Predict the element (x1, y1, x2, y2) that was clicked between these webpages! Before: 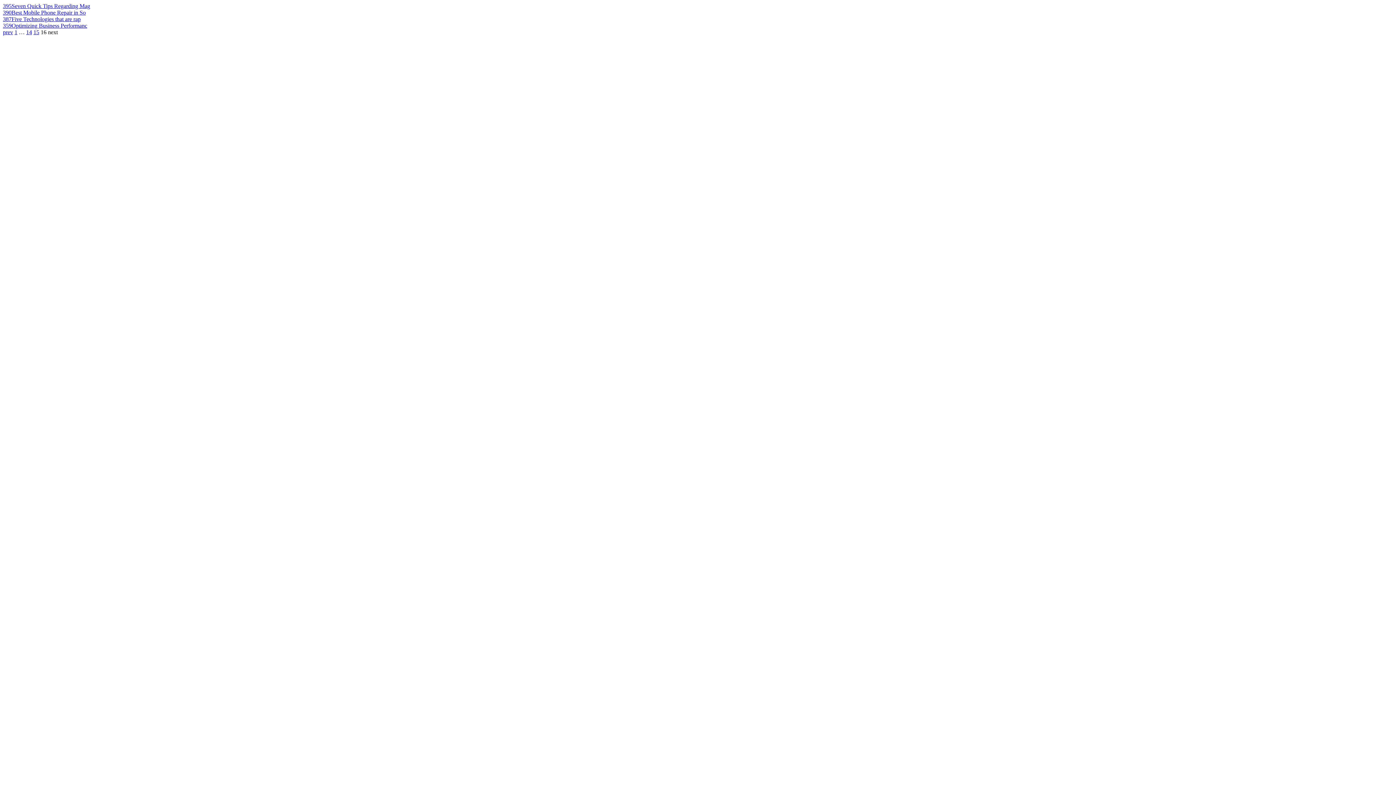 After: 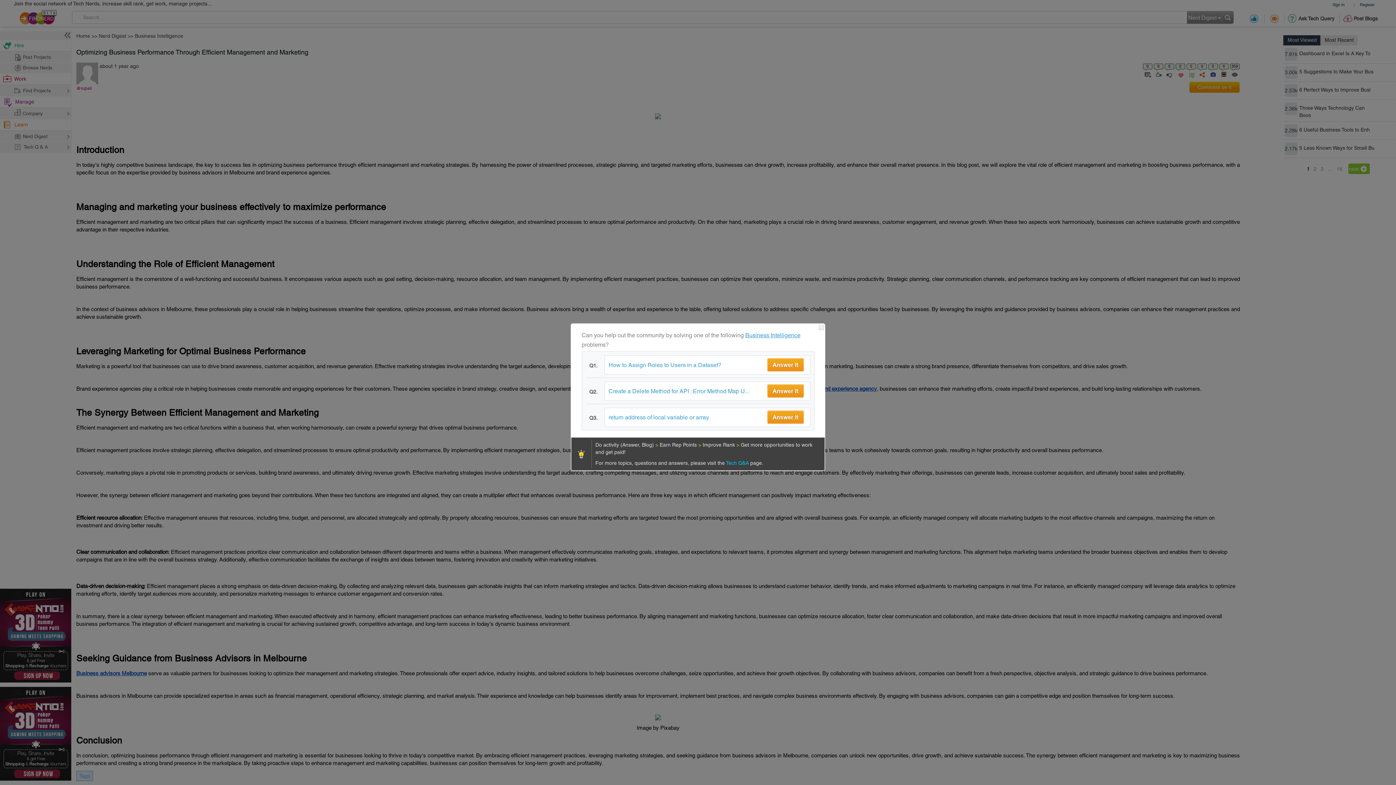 Action: bbox: (11, 22, 87, 28) label: Optimizing Business Performanc